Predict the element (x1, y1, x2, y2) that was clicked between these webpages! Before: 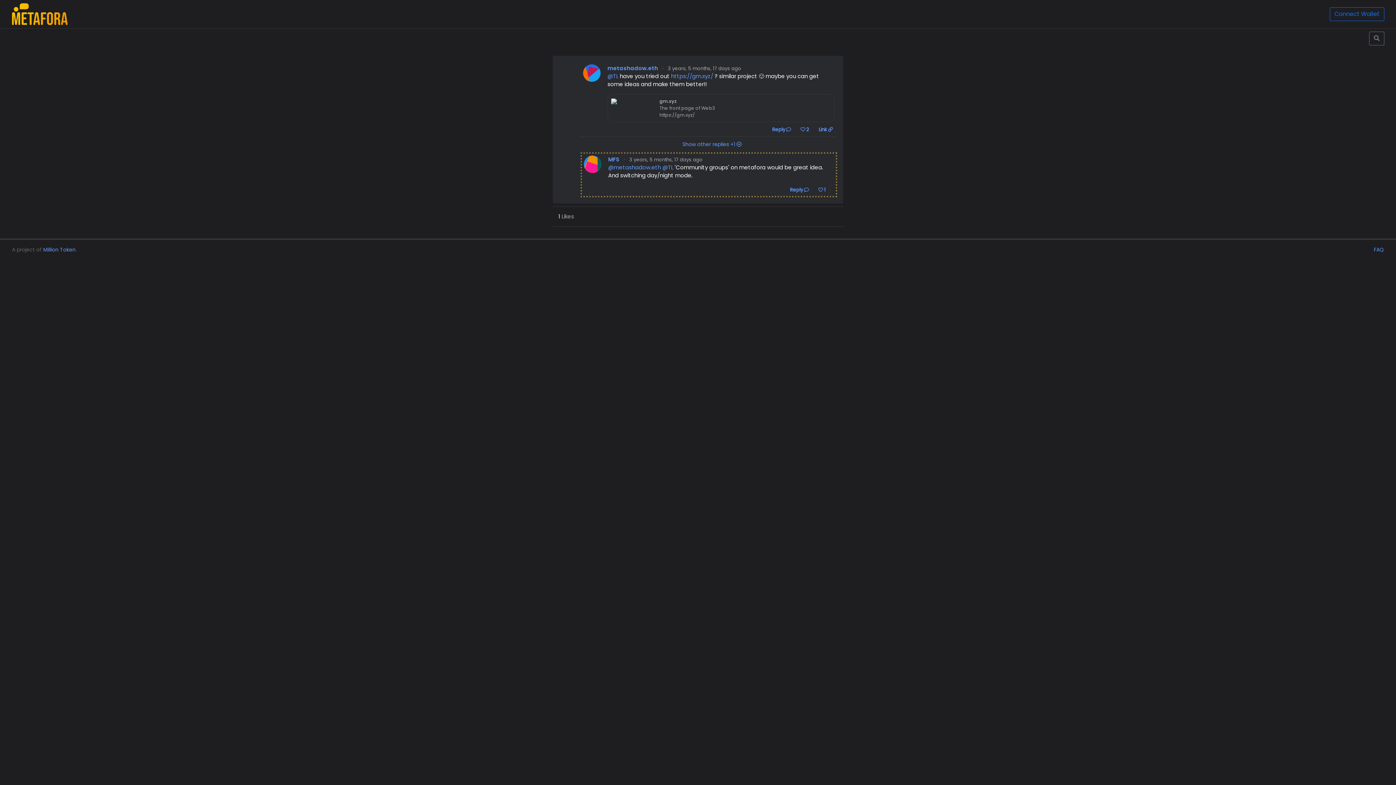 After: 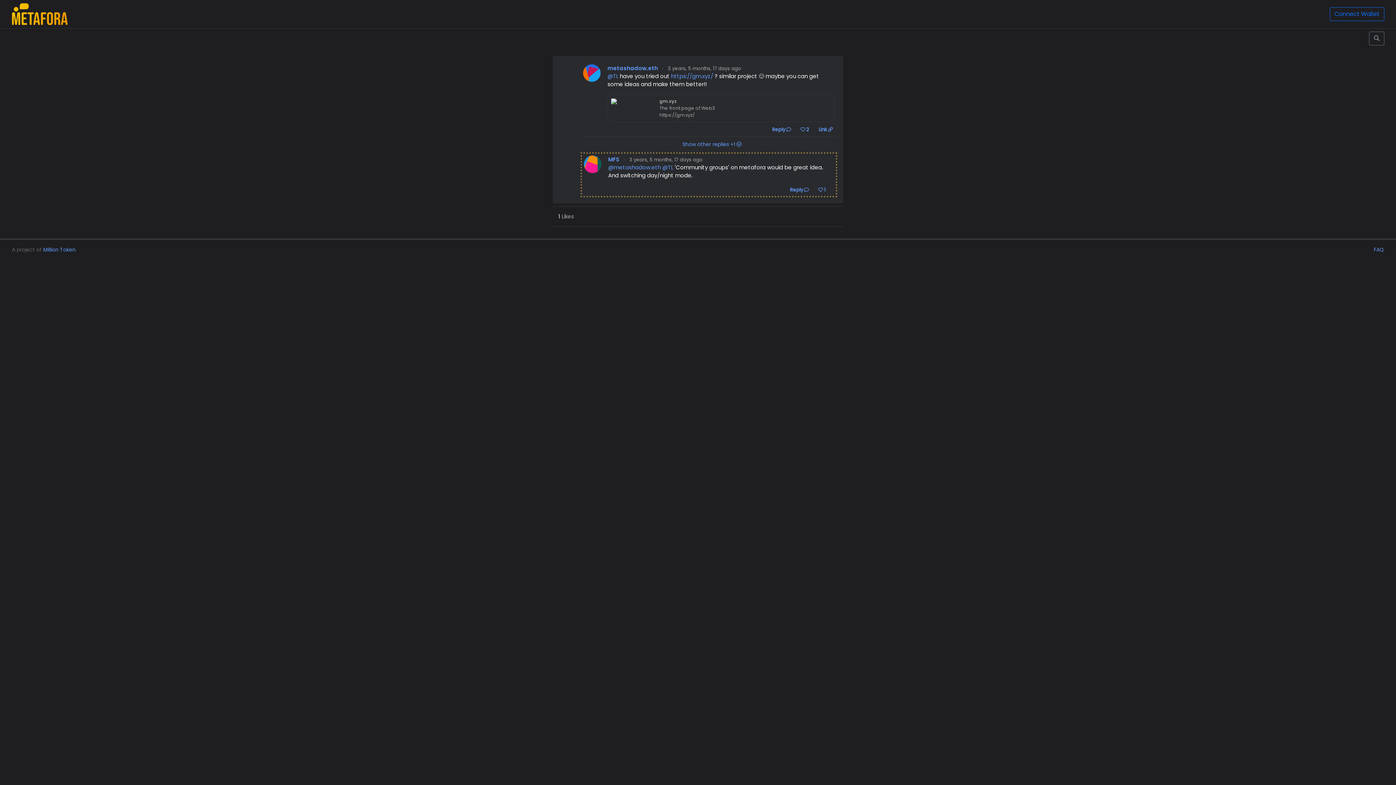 Action: bbox: (629, 156, 702, 163) label: 3 years, 5 months, 17 days ago